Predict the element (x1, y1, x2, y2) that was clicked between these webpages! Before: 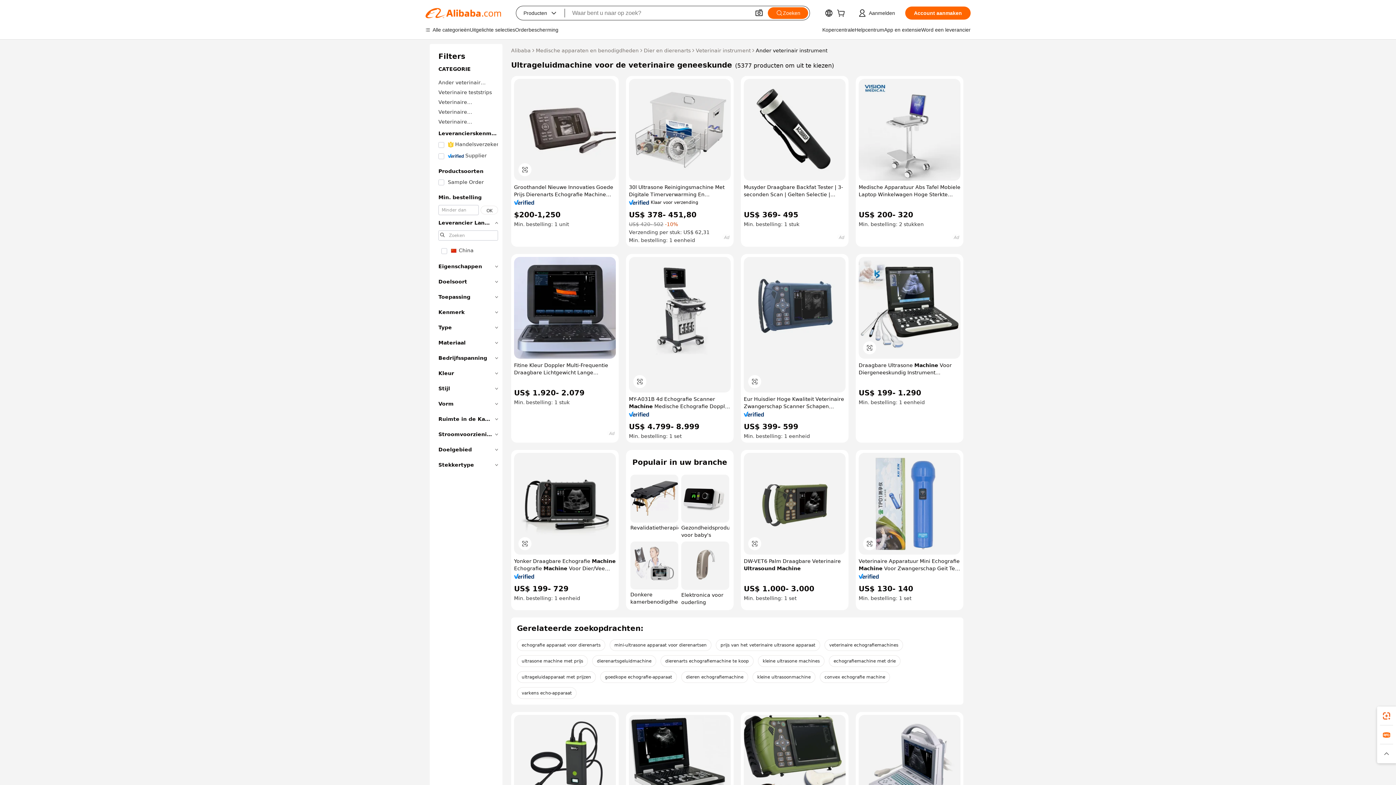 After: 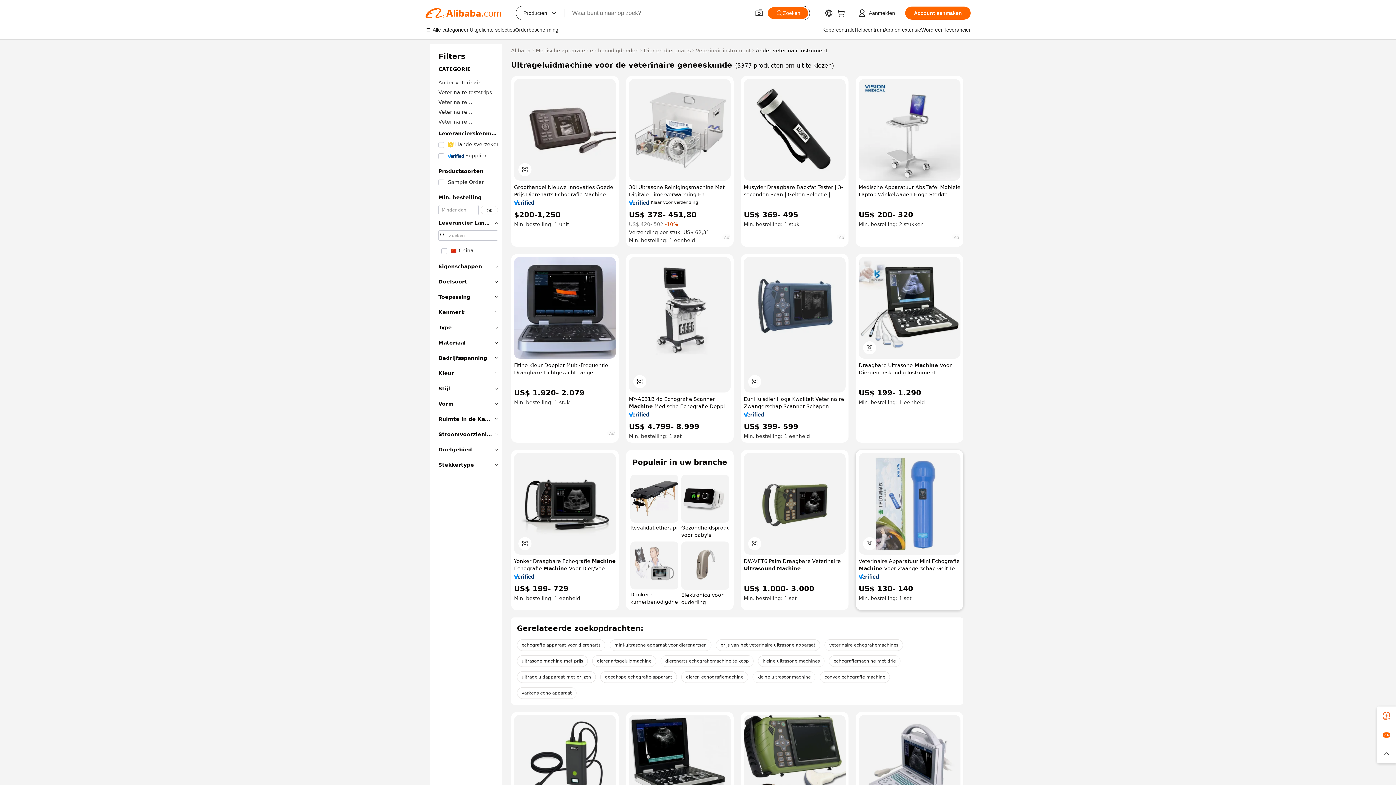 Action: bbox: (858, 574, 879, 579)